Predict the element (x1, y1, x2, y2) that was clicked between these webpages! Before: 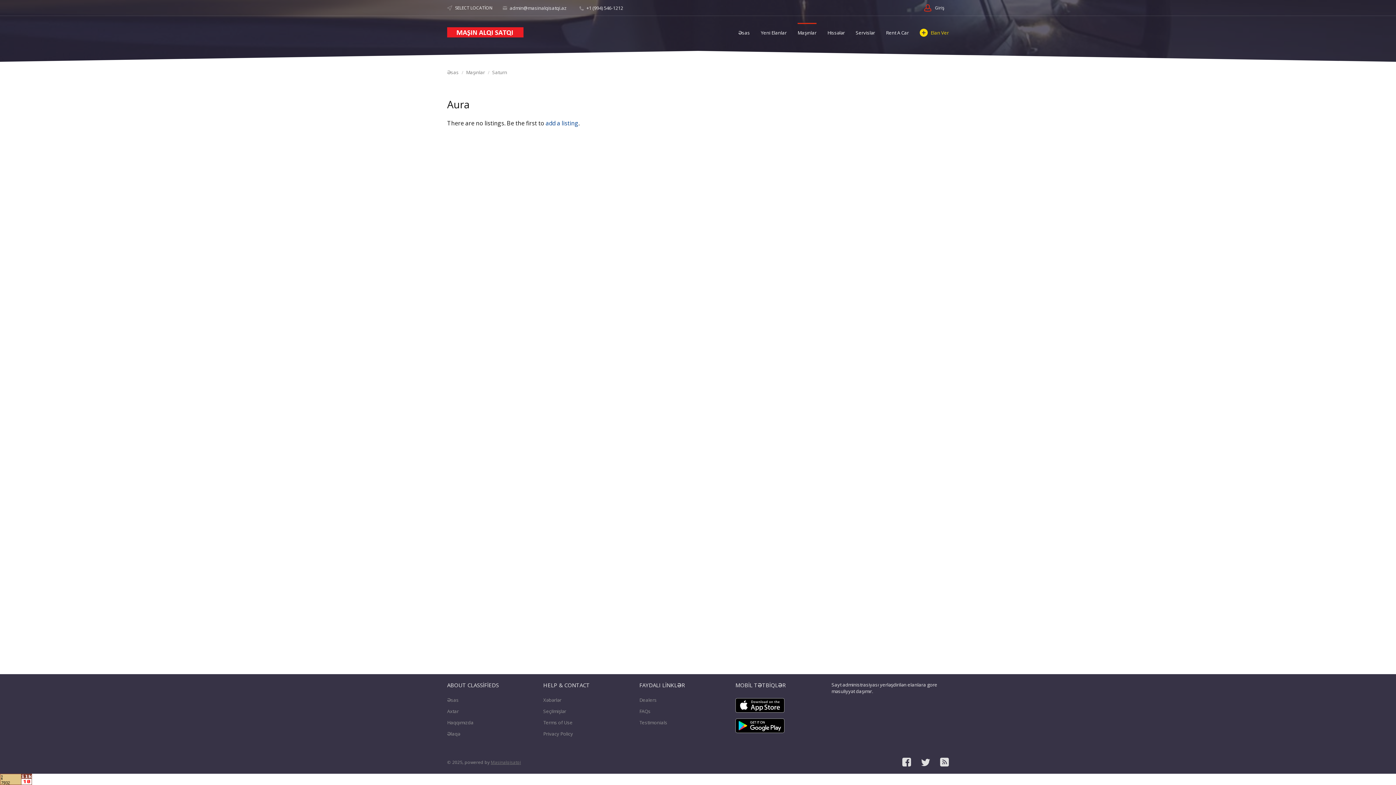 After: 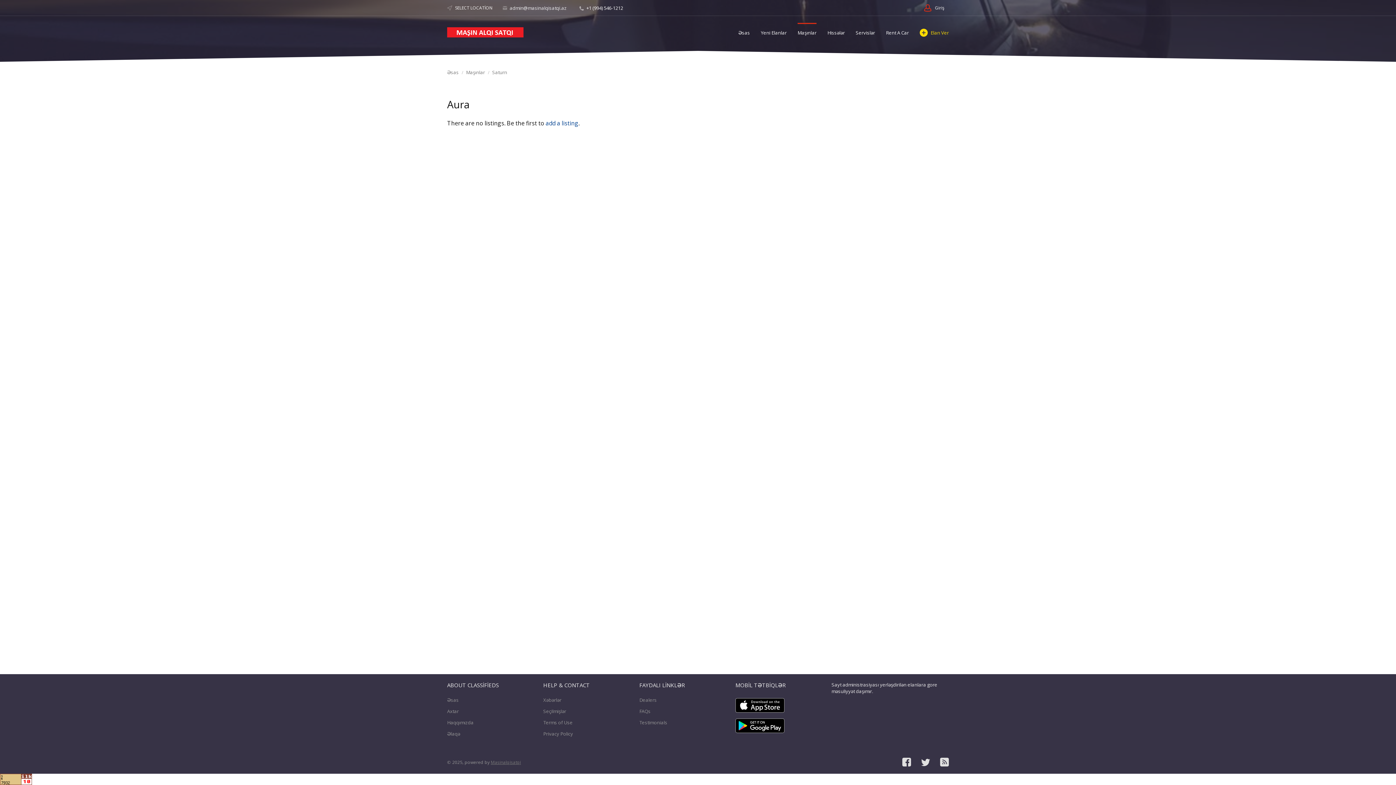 Action: label:  +1 (994) 546-1212 bbox: (579, 4, 623, 11)